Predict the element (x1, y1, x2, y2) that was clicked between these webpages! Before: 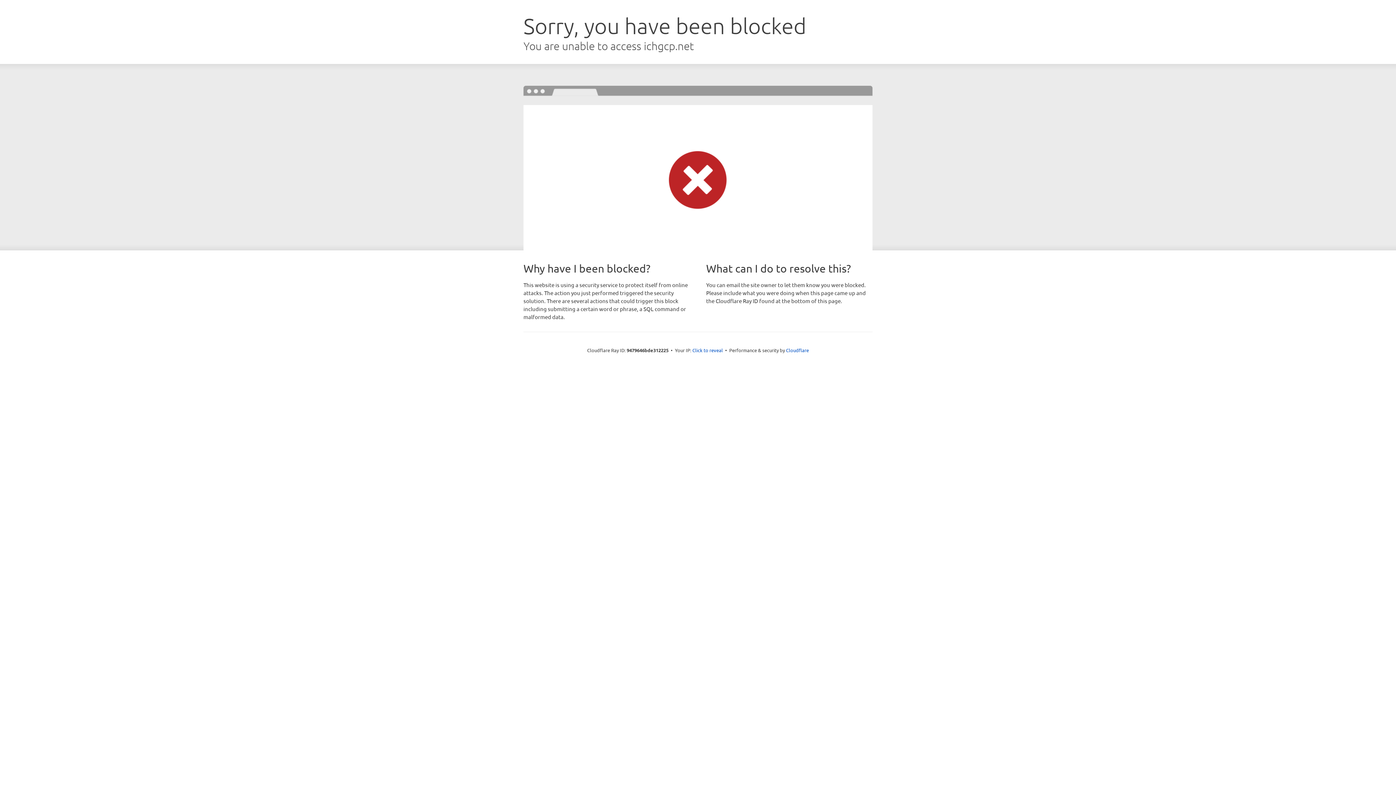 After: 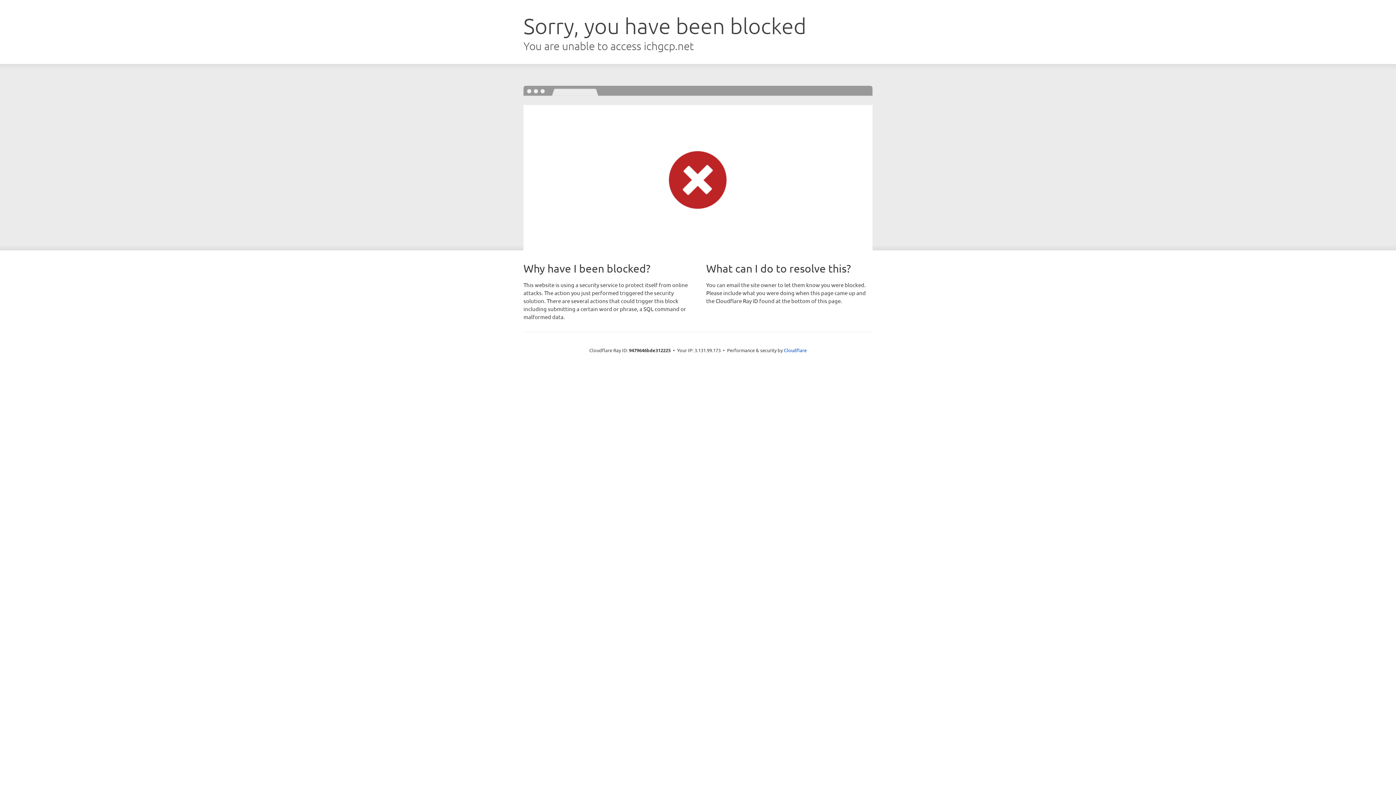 Action: label: Click to reveal bbox: (692, 346, 723, 353)